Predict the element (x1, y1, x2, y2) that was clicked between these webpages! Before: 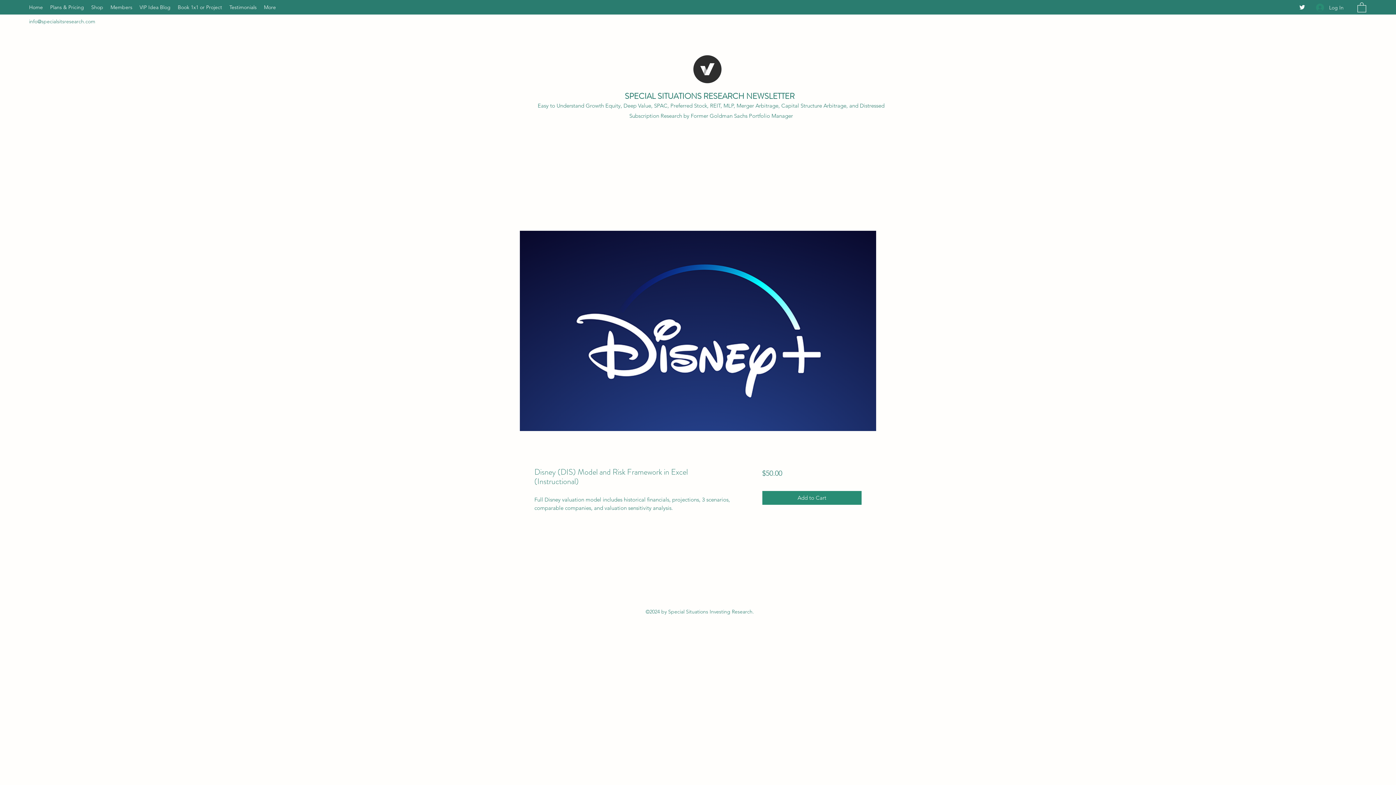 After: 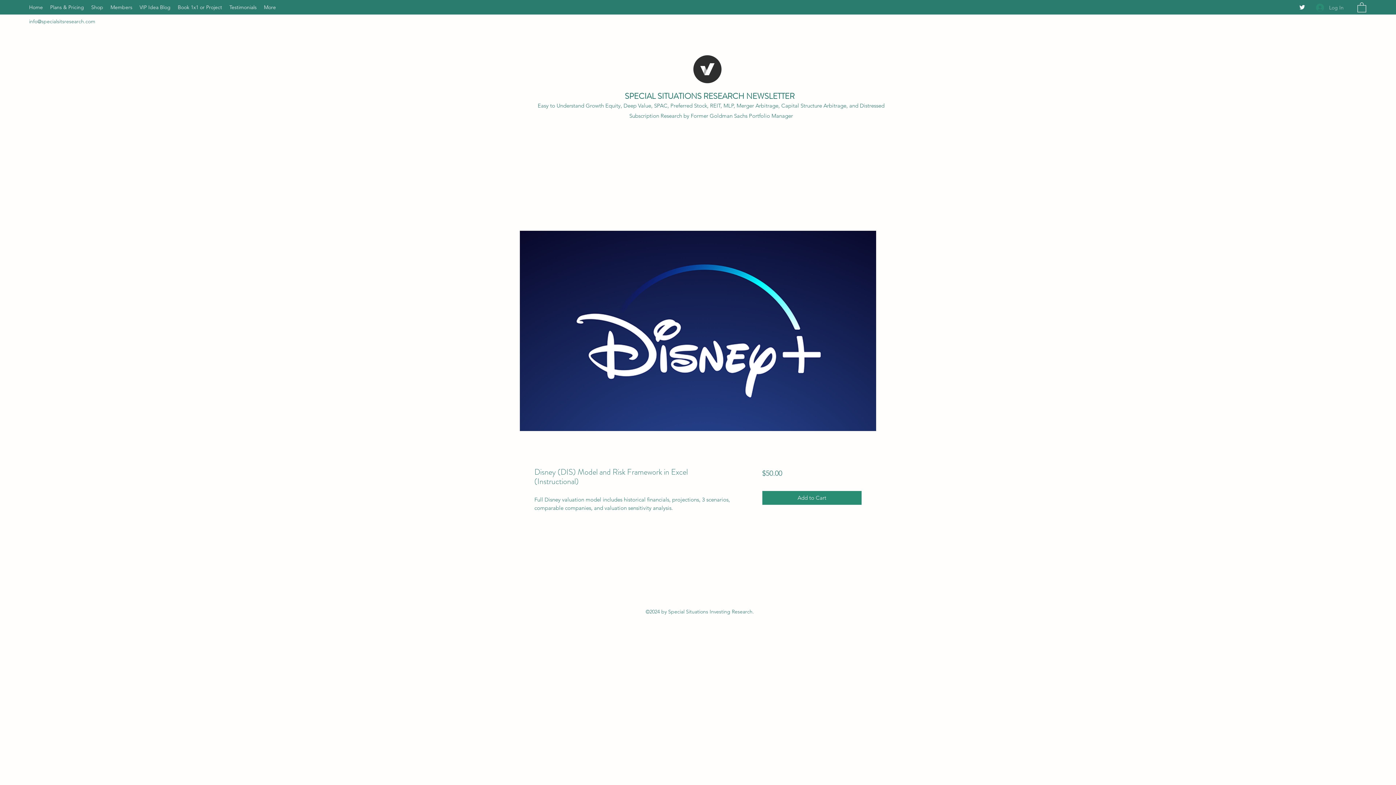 Action: label: Log In bbox: (1311, 0, 1349, 14)